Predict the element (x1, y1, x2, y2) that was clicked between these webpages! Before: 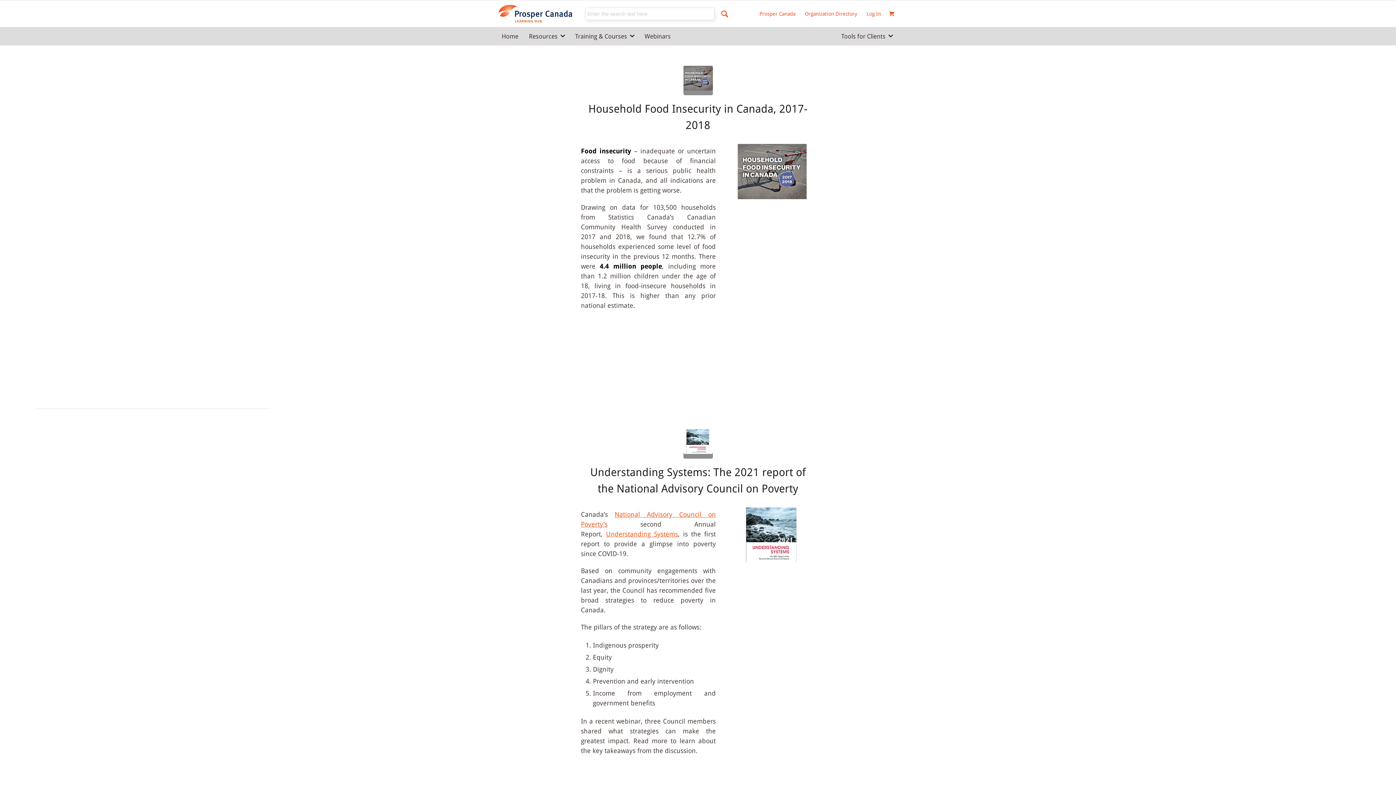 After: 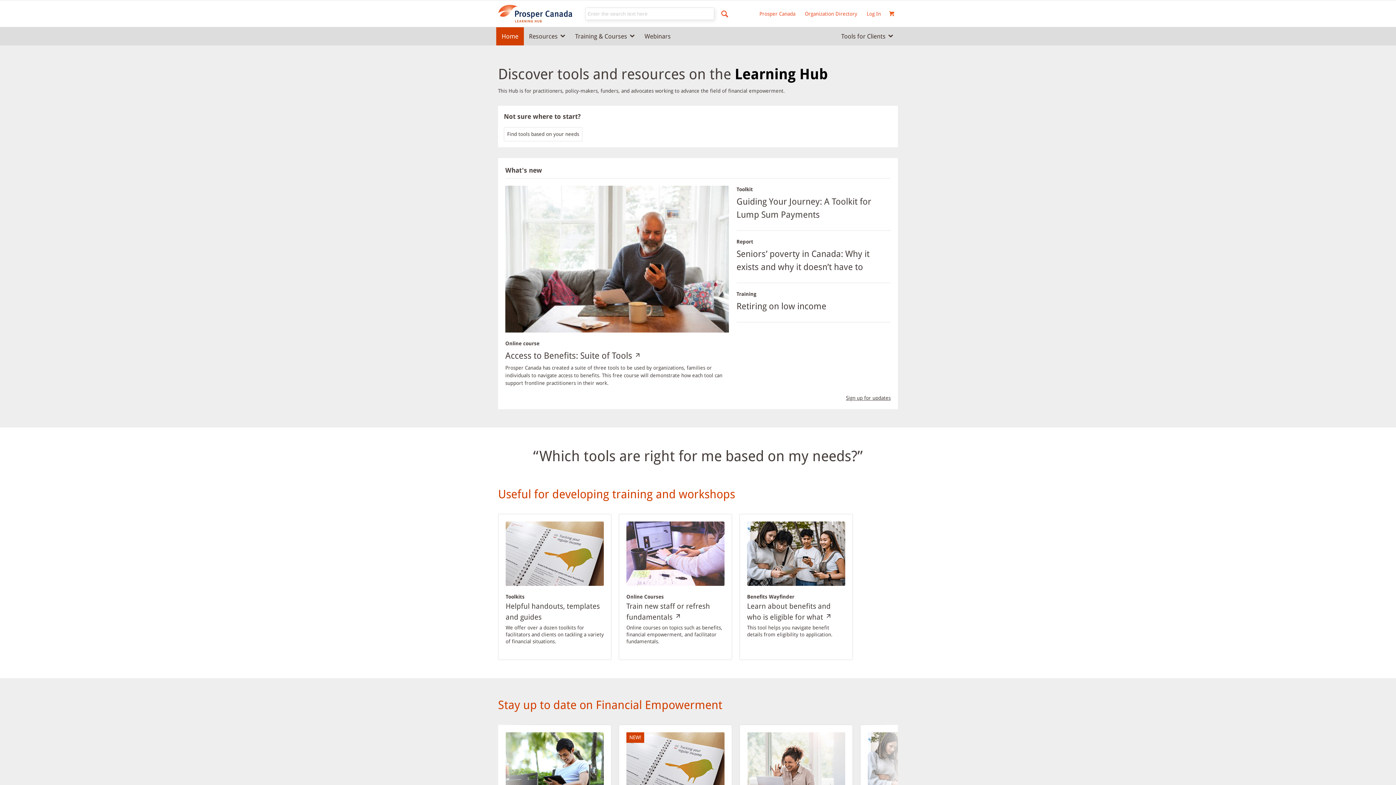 Action: bbox: (496, 27, 524, 45) label: Home